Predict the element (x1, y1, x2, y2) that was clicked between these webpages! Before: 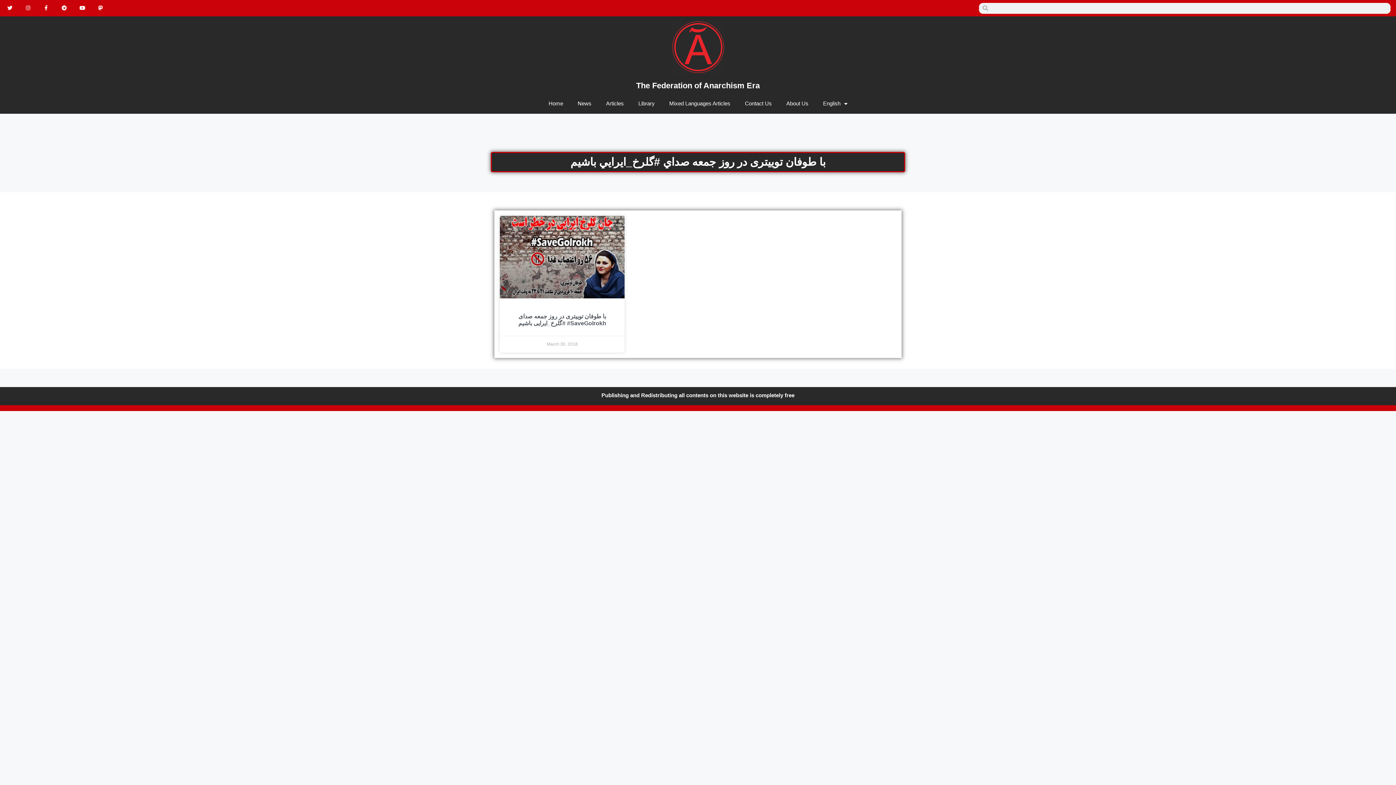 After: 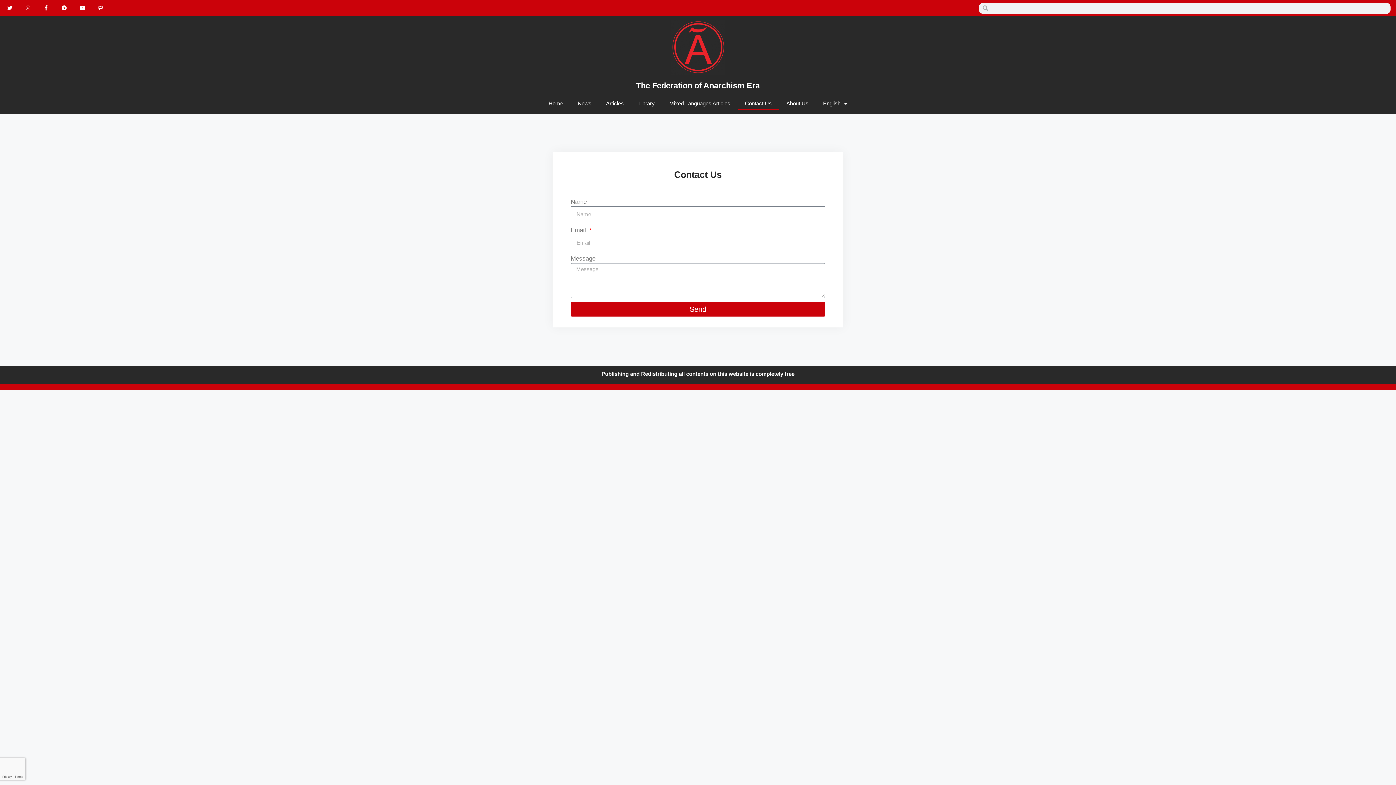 Action: label: Contact Us bbox: (737, 97, 779, 110)